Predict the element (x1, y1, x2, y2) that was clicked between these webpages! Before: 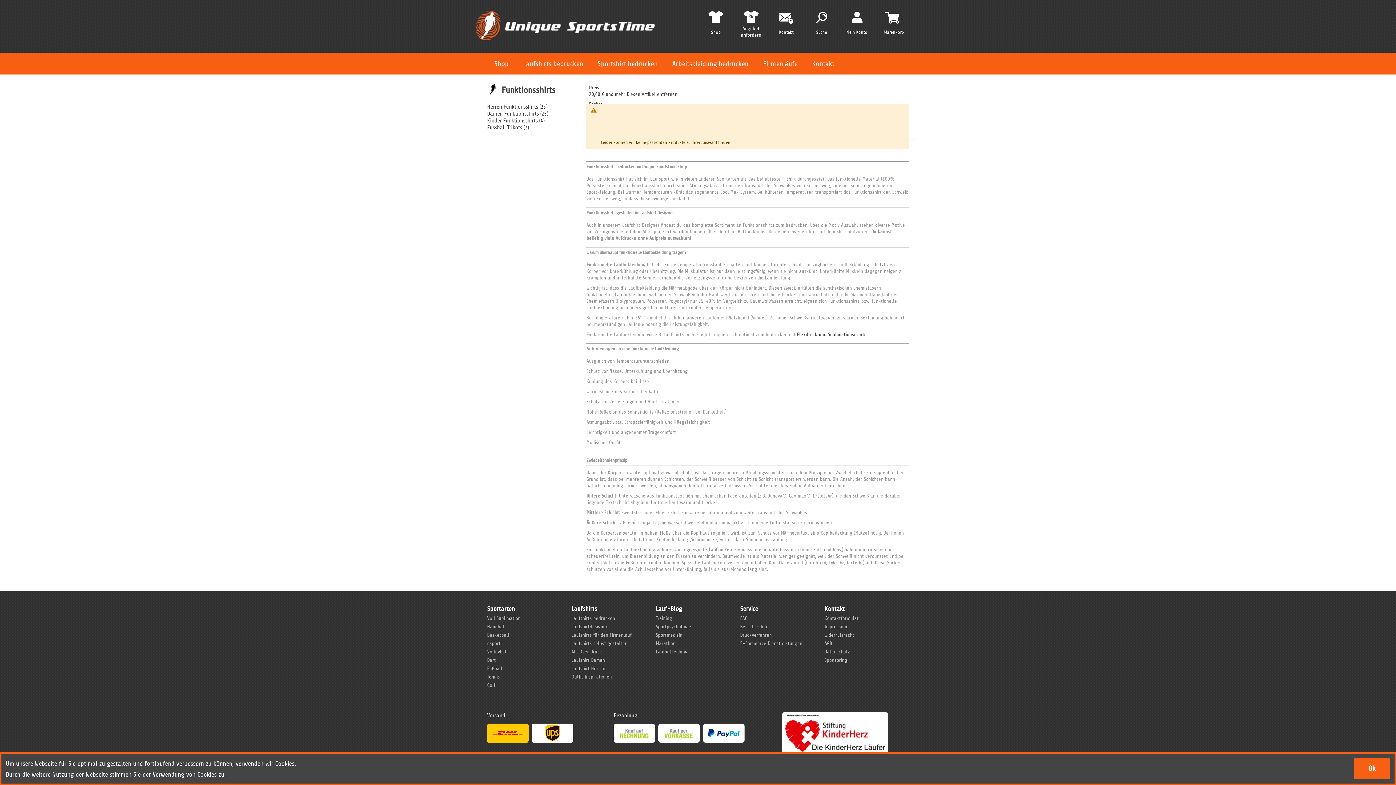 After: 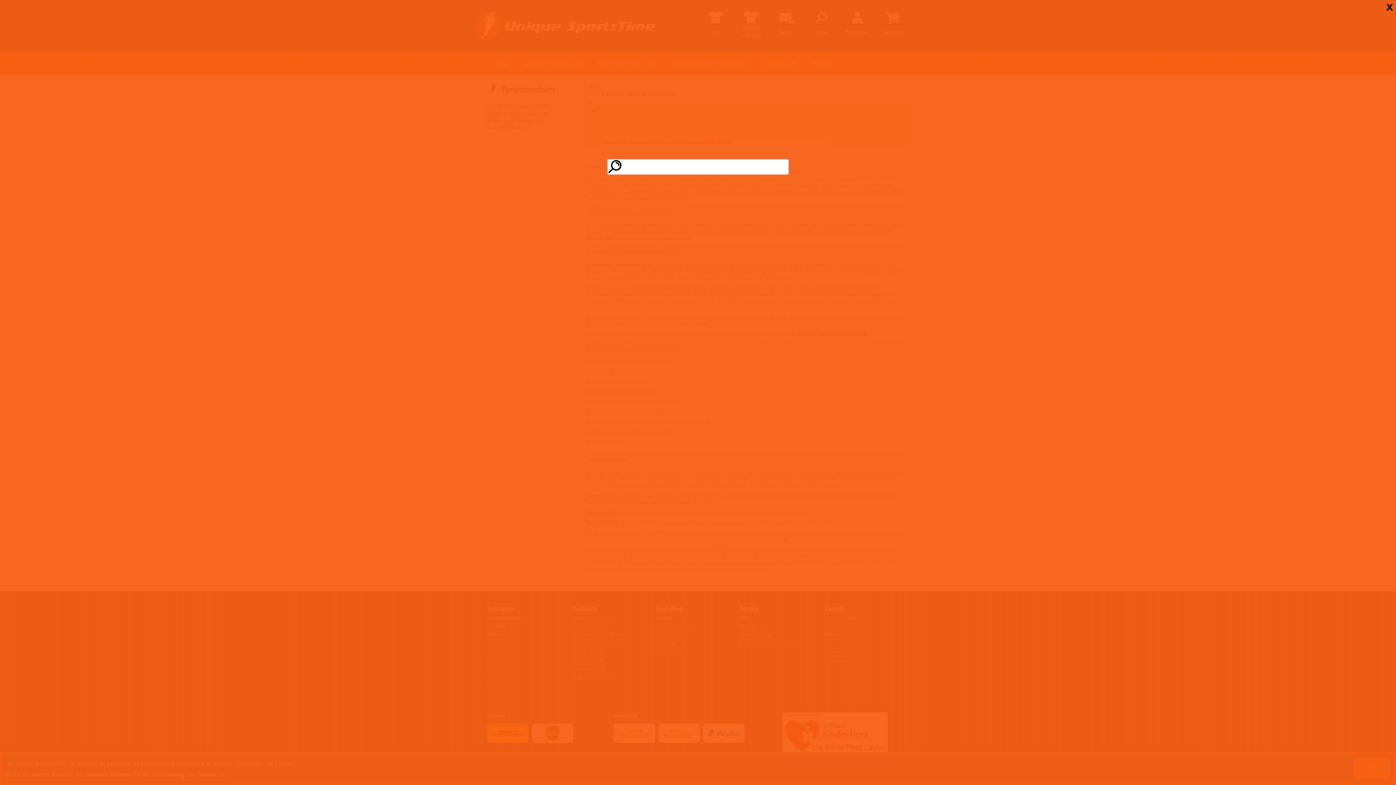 Action: bbox: (805, 29, 838, 35) label: Suche